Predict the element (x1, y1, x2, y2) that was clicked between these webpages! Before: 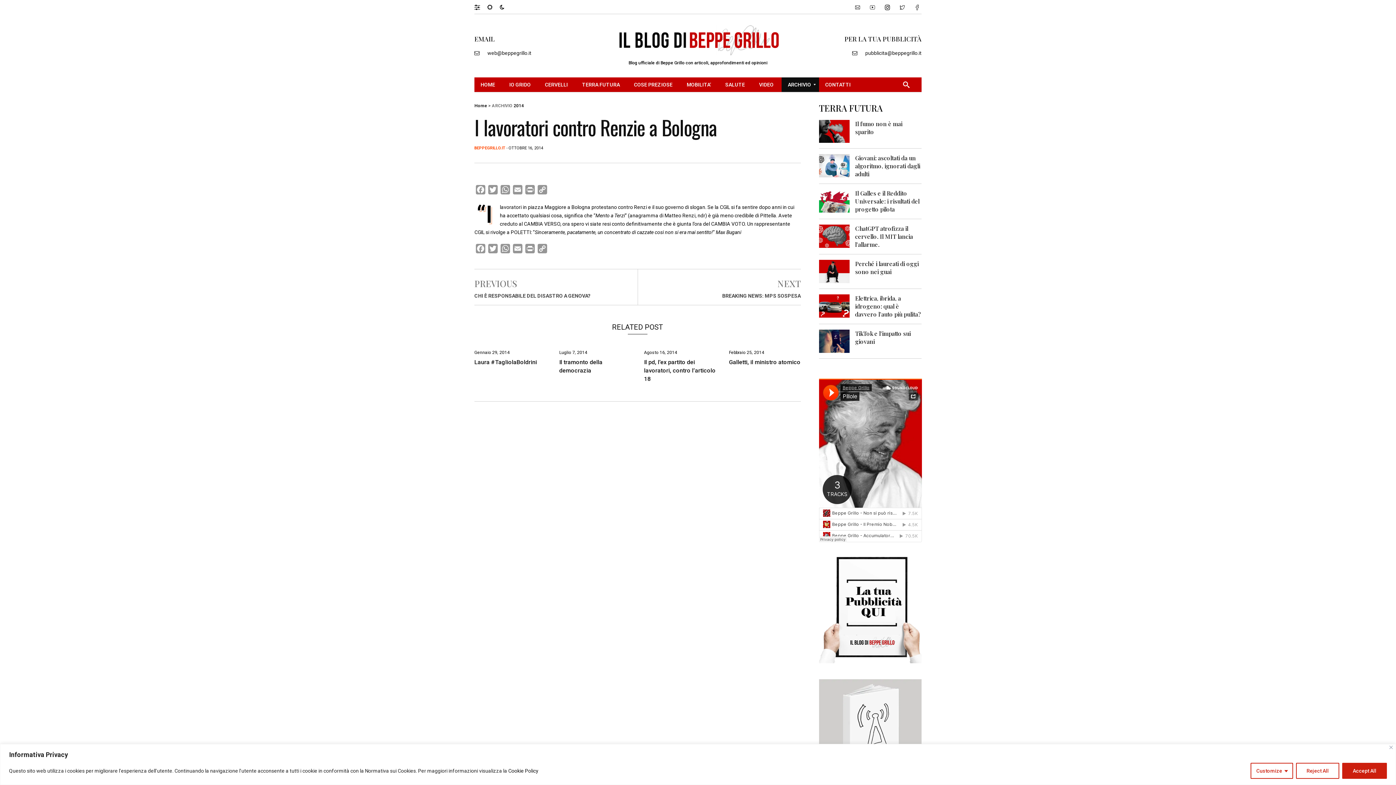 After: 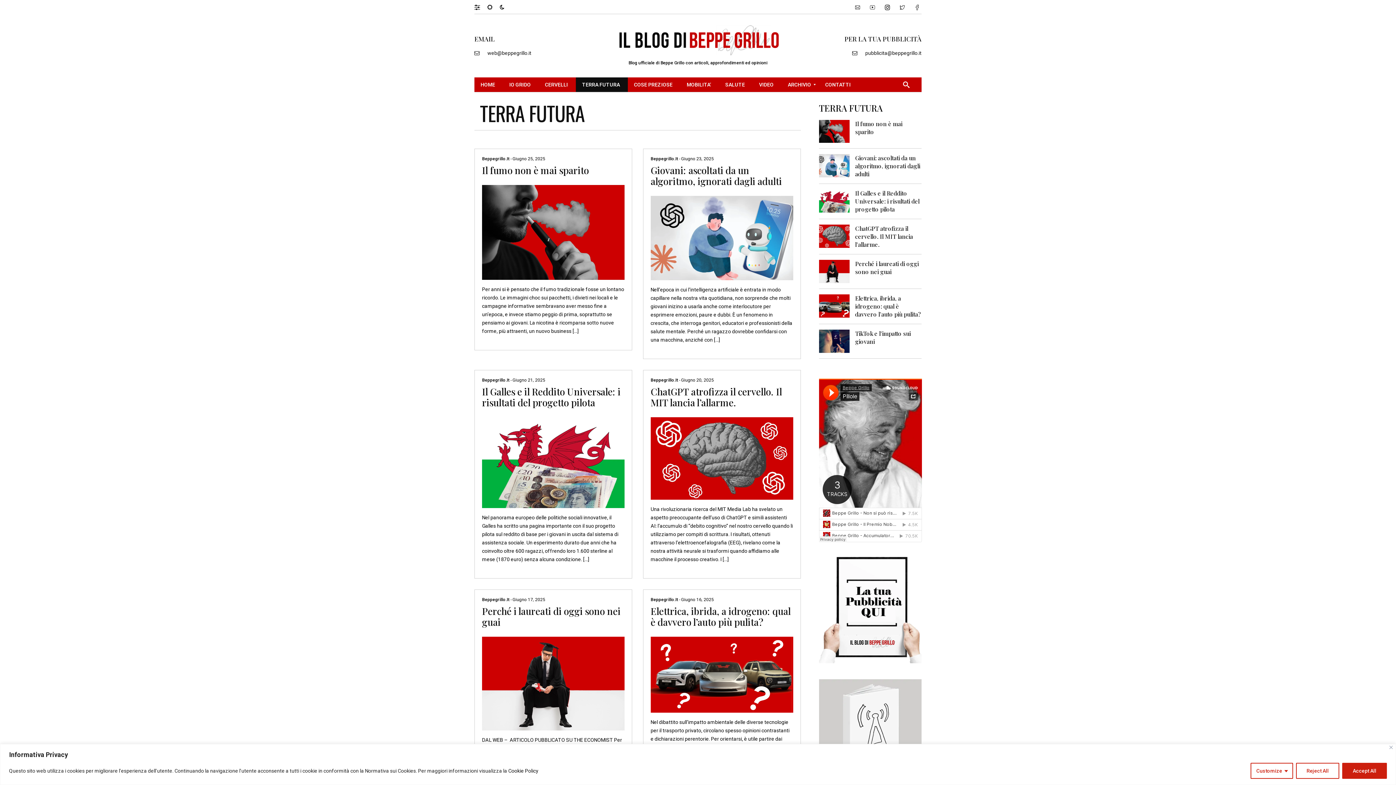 Action: label: TERRA FUTURA bbox: (576, 77, 628, 91)